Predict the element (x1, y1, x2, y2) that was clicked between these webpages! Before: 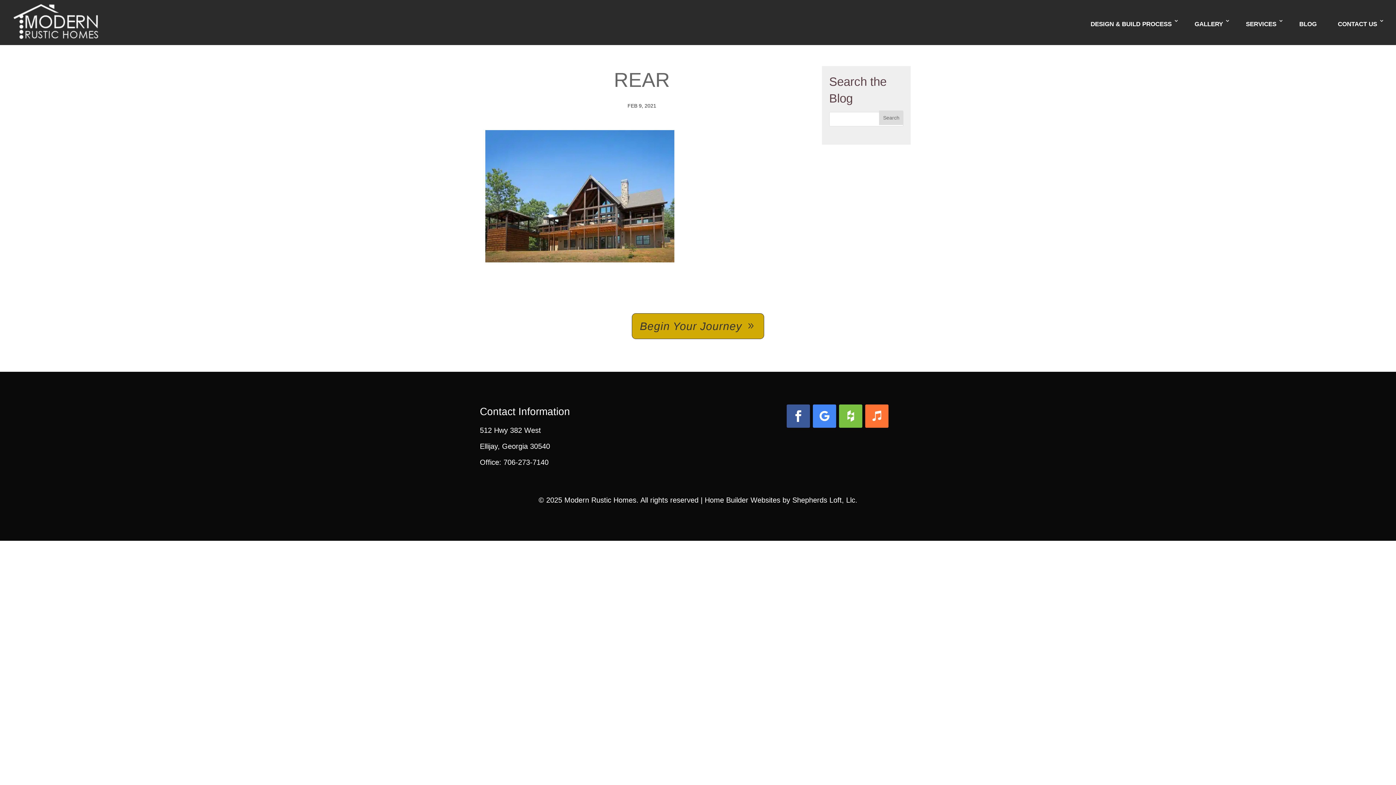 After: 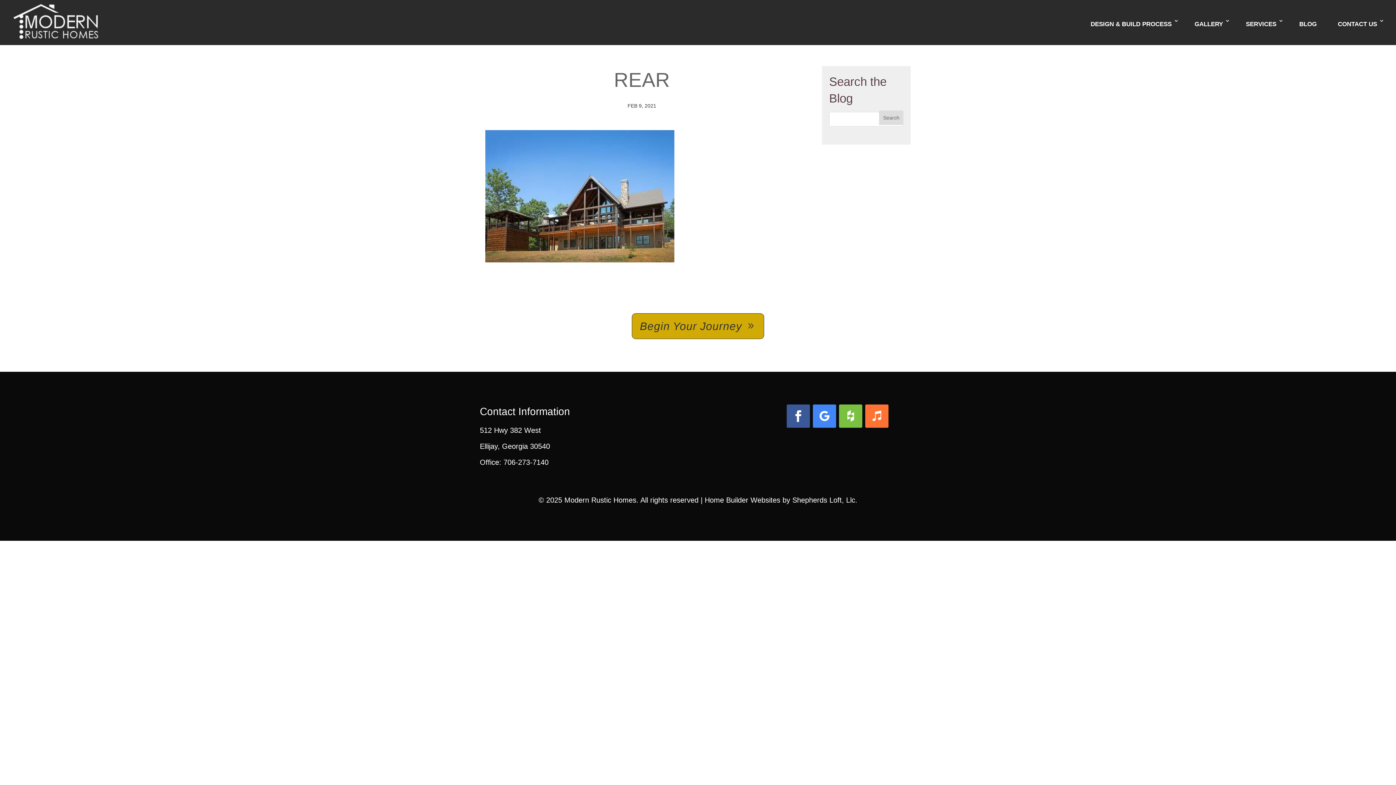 Action: bbox: (865, 404, 888, 428) label: Follow